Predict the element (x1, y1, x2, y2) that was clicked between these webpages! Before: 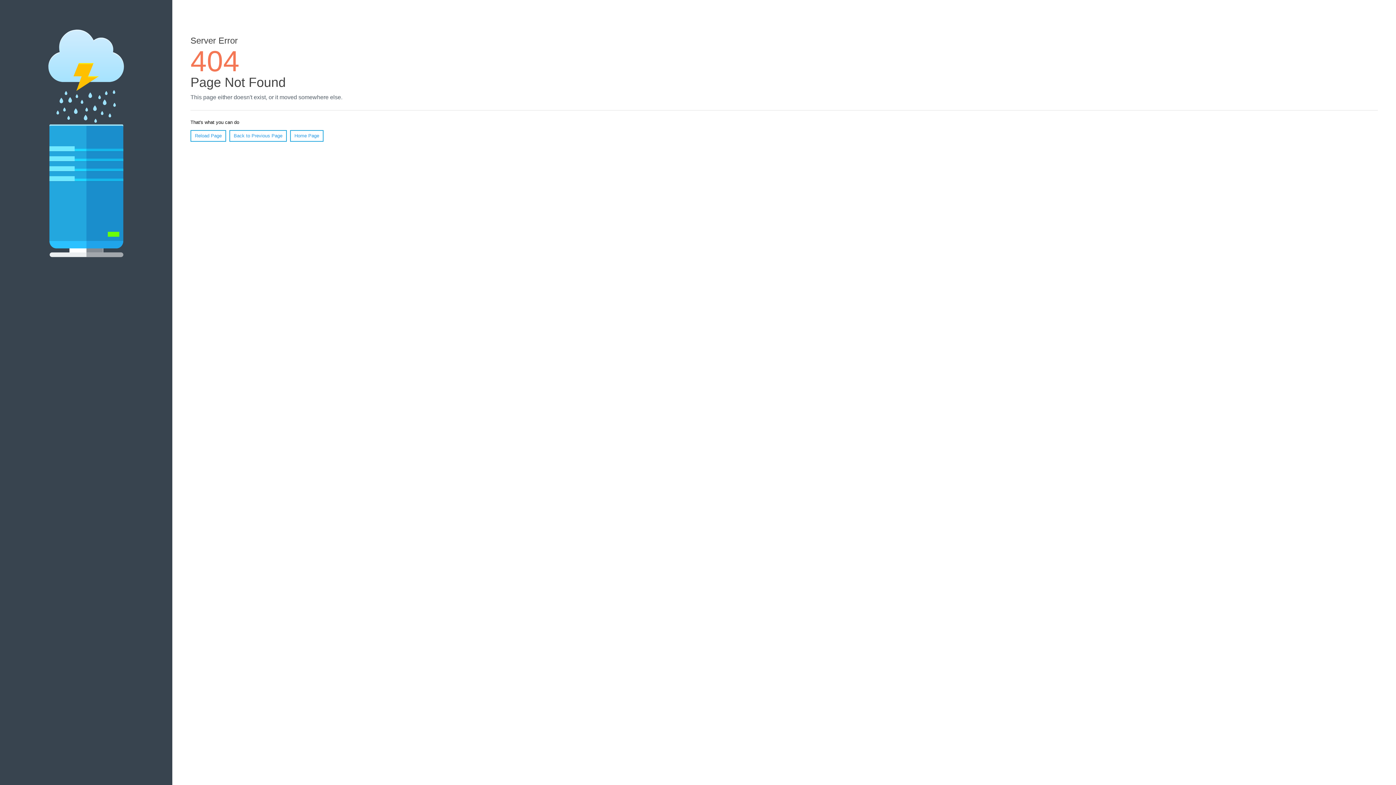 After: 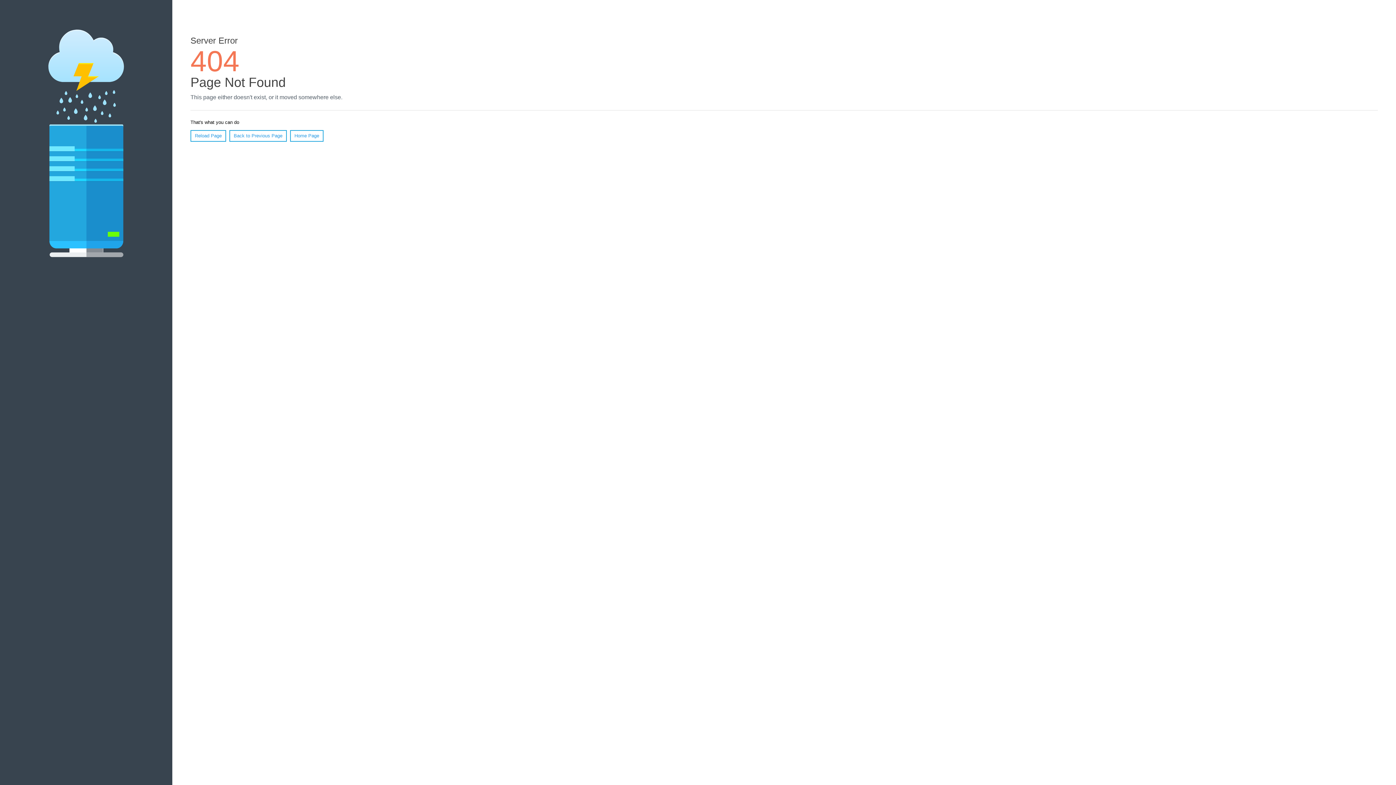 Action: bbox: (190, 130, 226, 141) label: Reload Page